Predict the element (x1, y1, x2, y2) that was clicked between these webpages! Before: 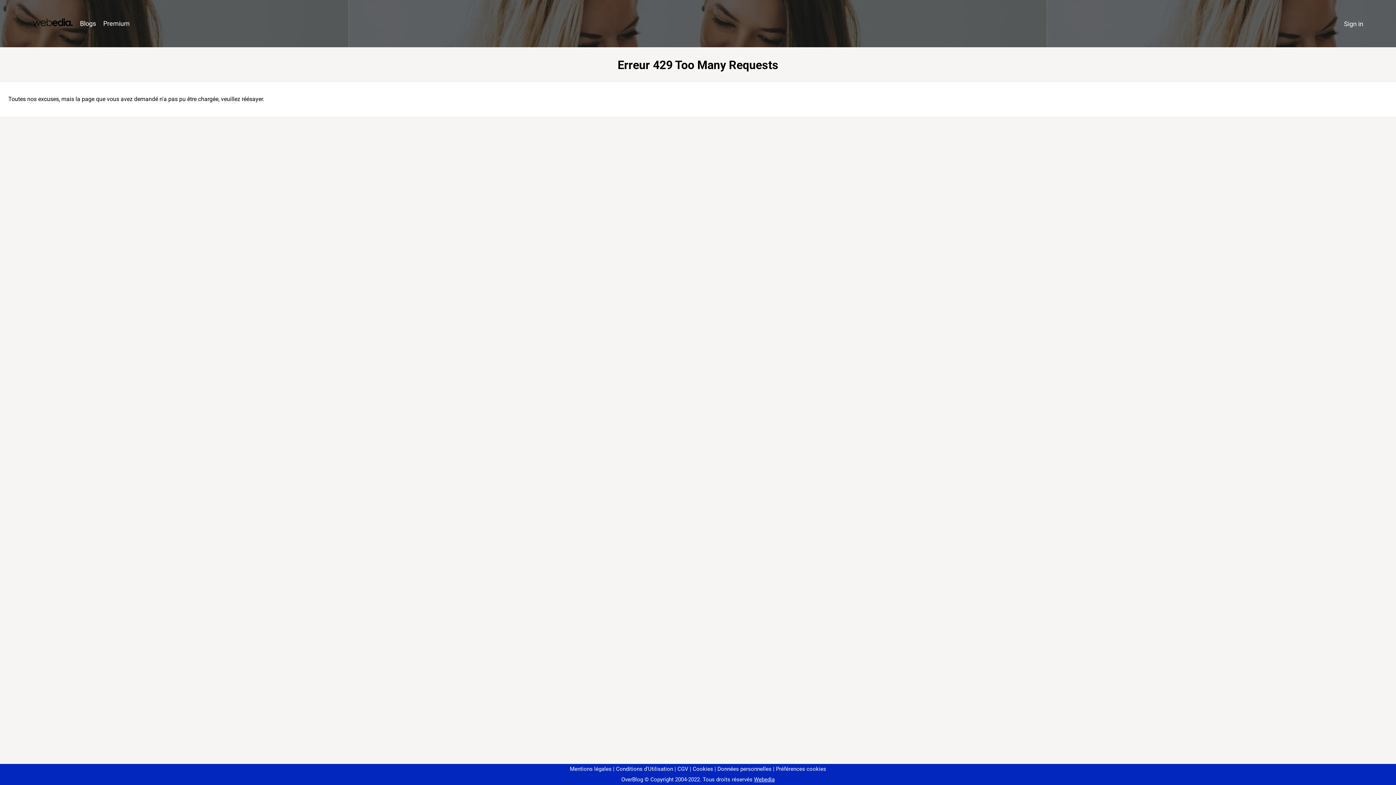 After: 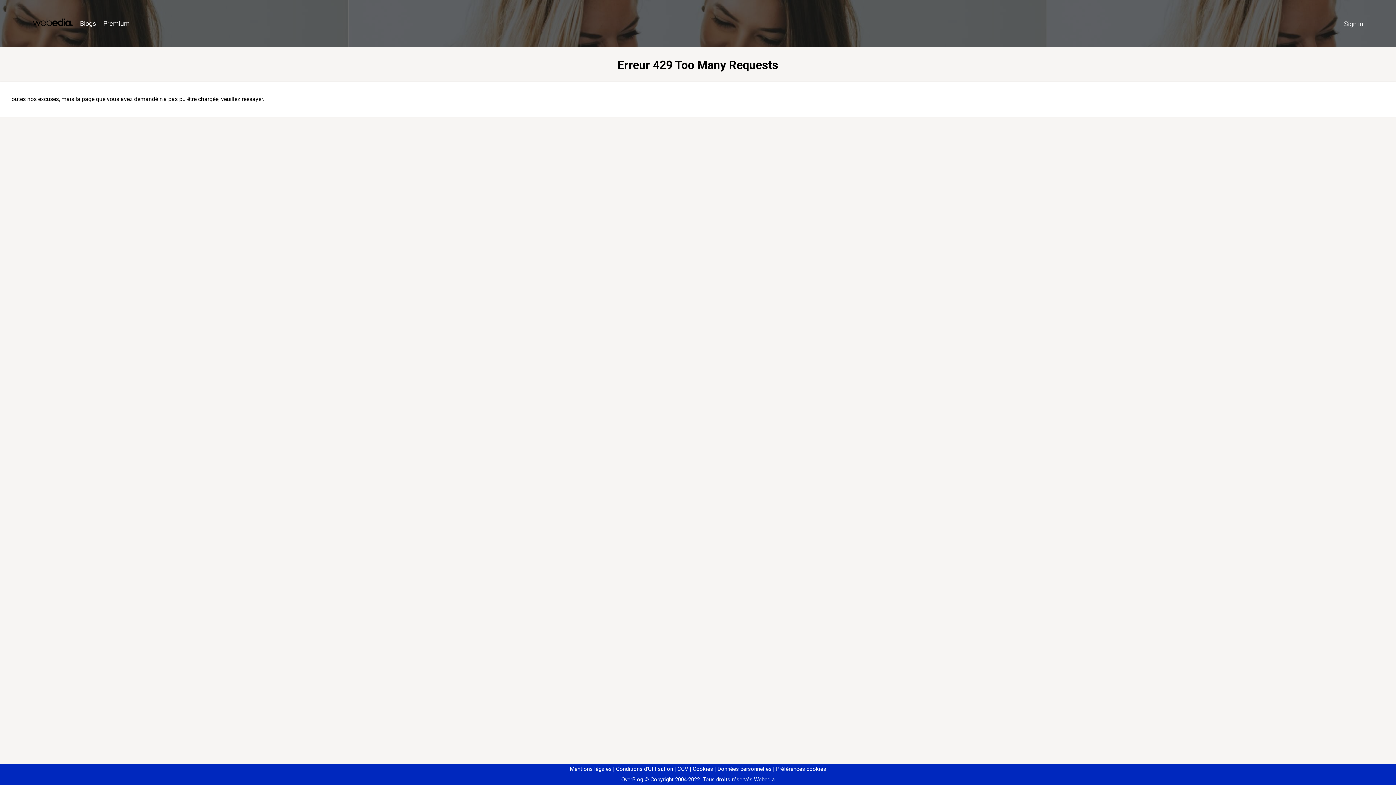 Action: label: Préférences cookies bbox: (773, 766, 826, 772)